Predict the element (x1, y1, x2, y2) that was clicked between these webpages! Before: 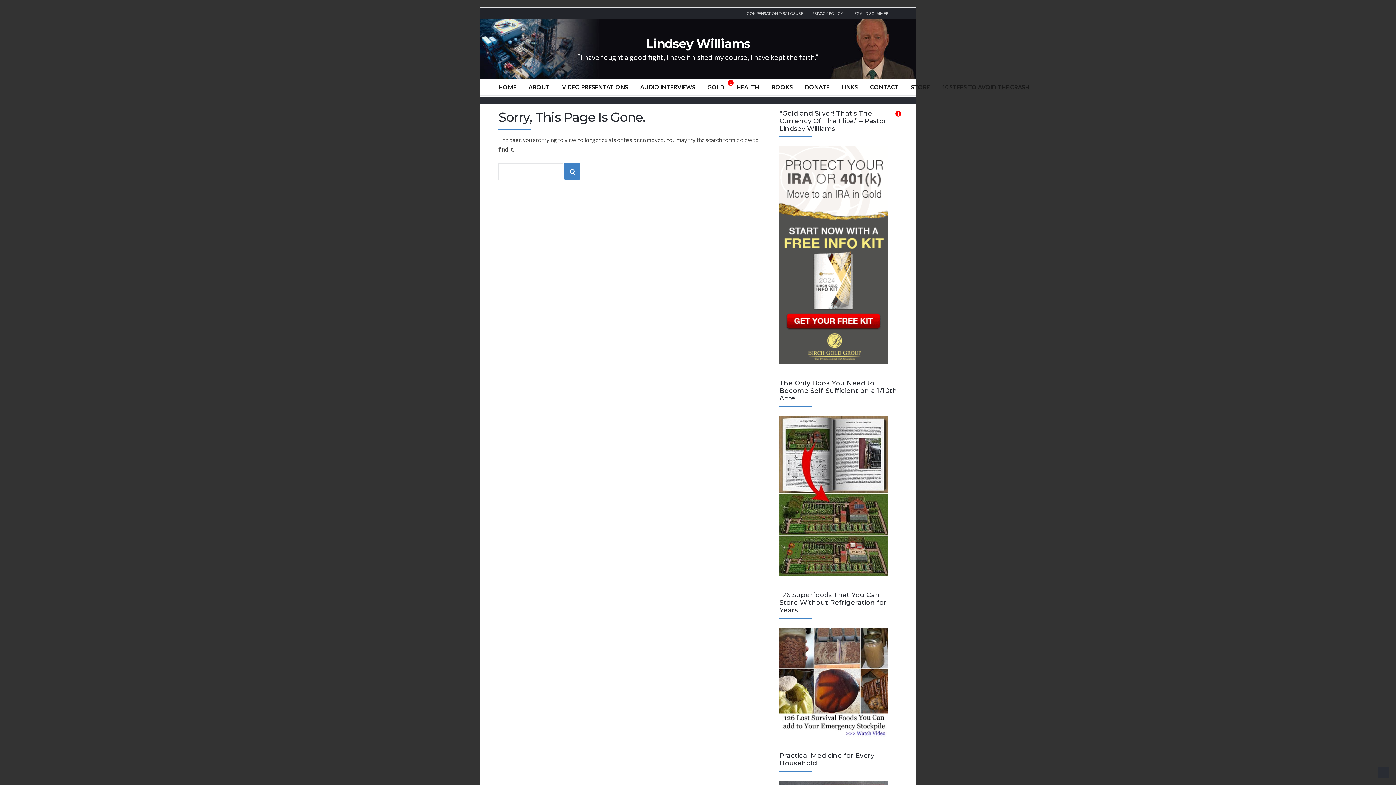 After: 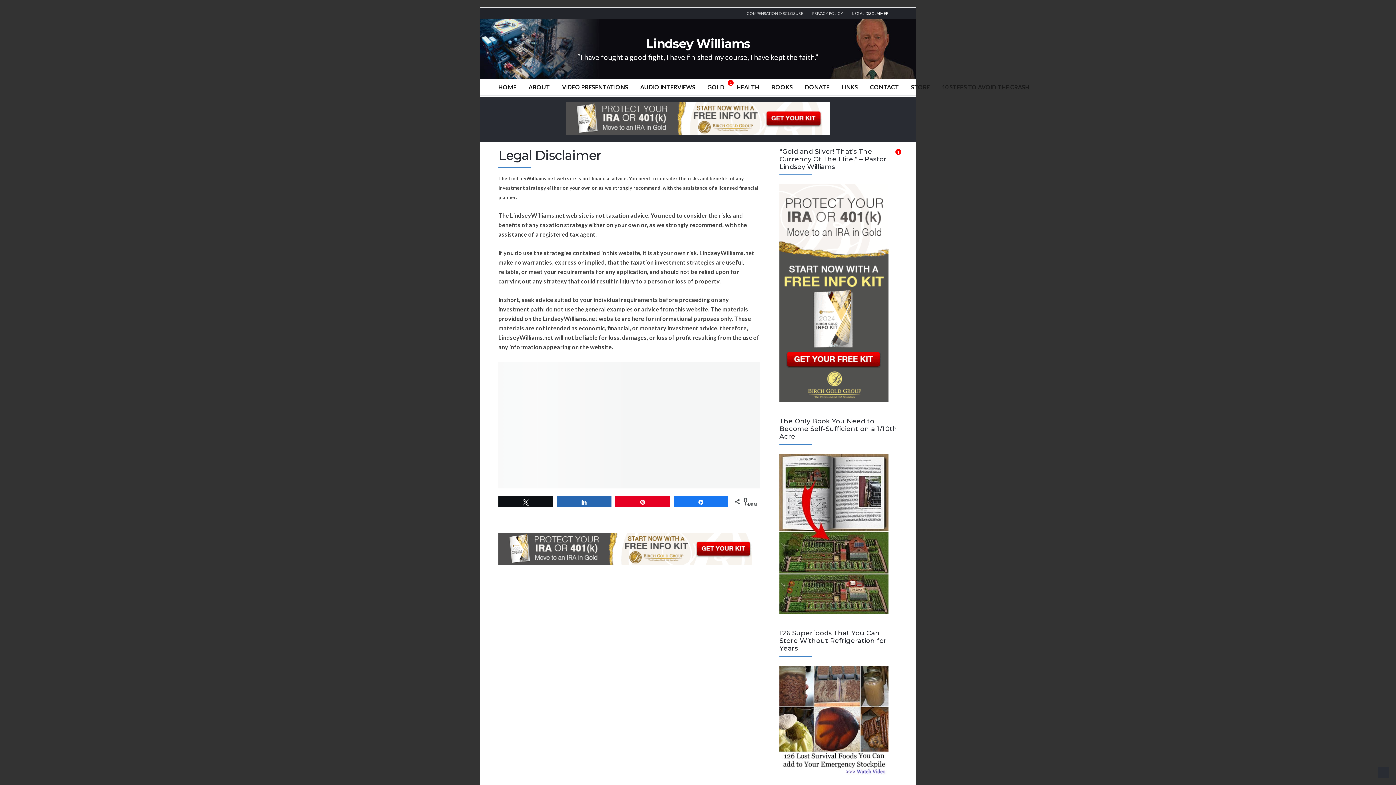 Action: bbox: (852, 7, 888, 18) label: LEGAL DISCLAIMER